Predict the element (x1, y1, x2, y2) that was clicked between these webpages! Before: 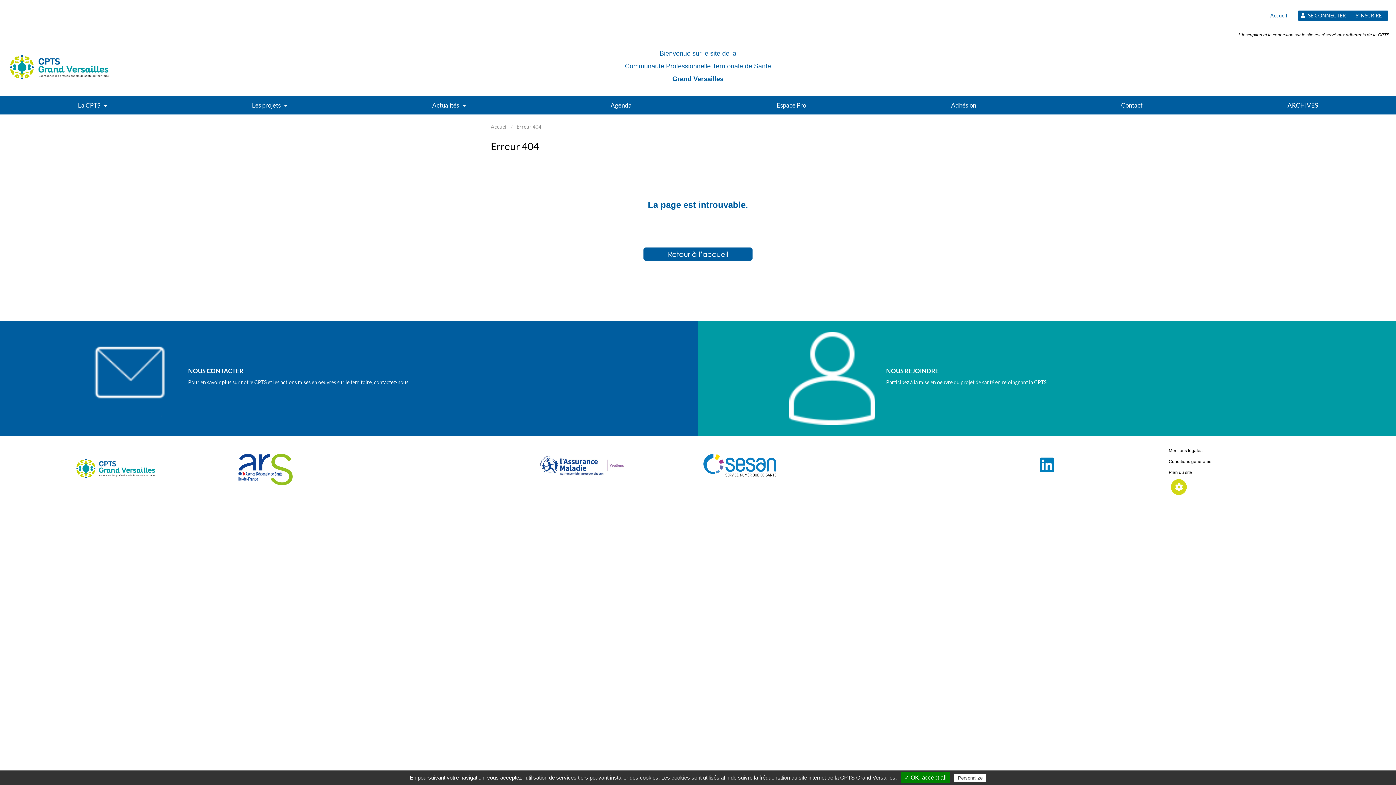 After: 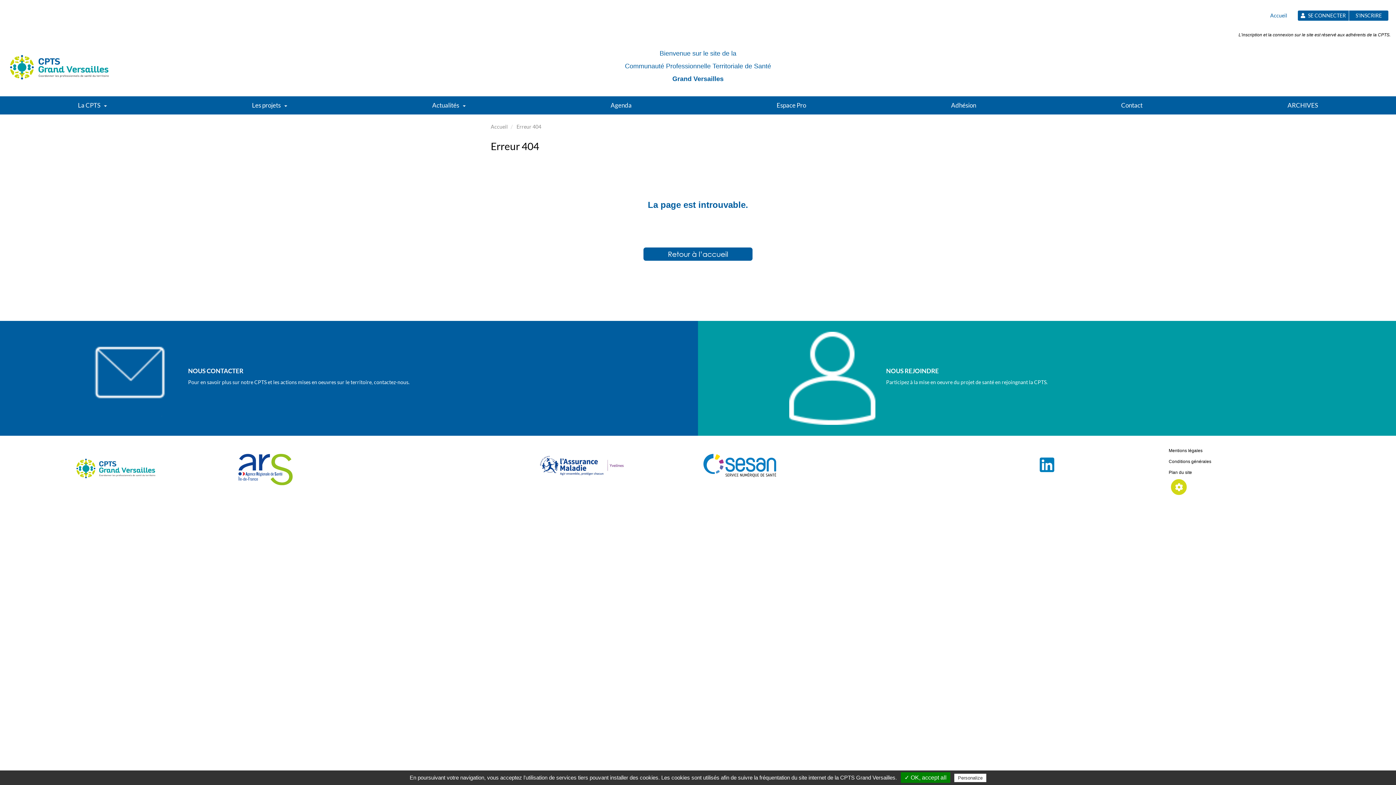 Action: bbox: (703, 461, 776, 468)